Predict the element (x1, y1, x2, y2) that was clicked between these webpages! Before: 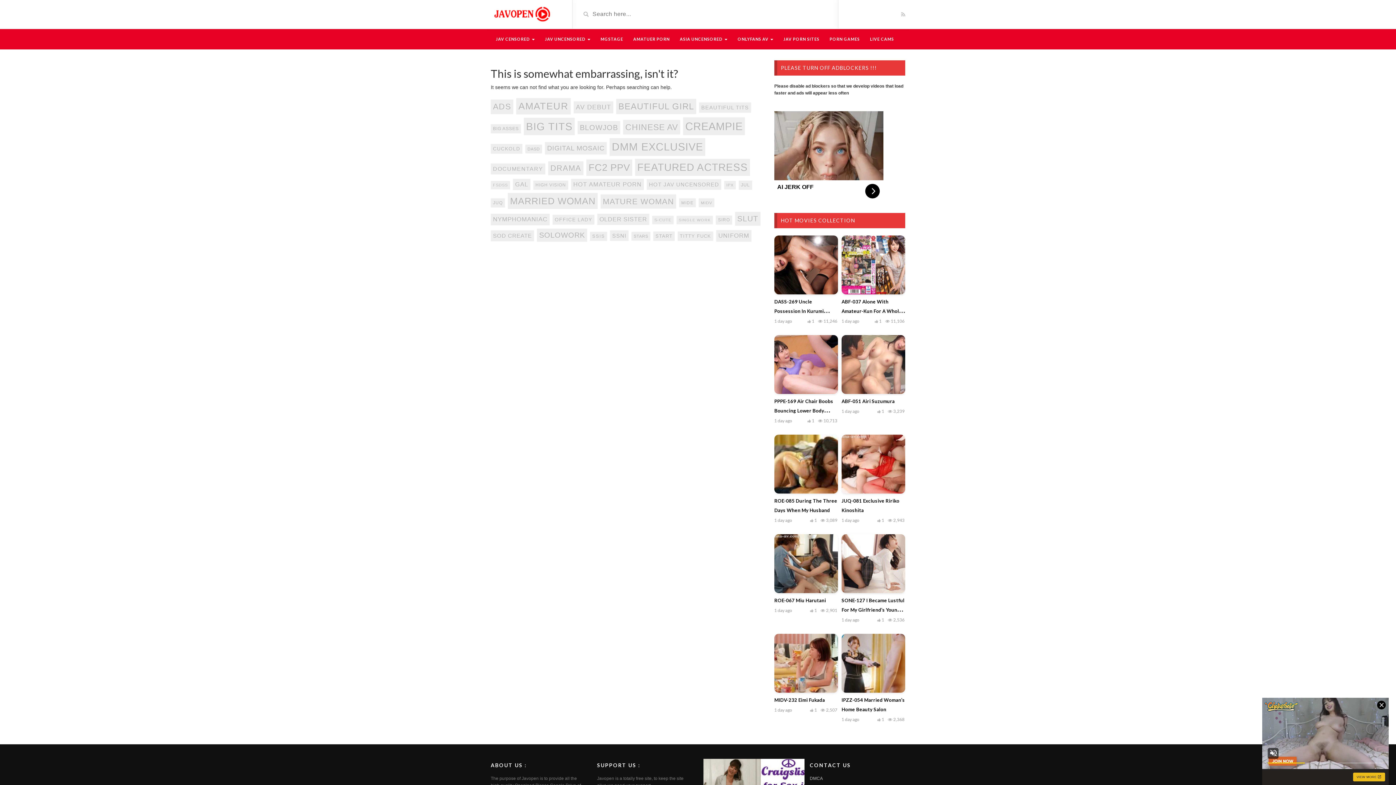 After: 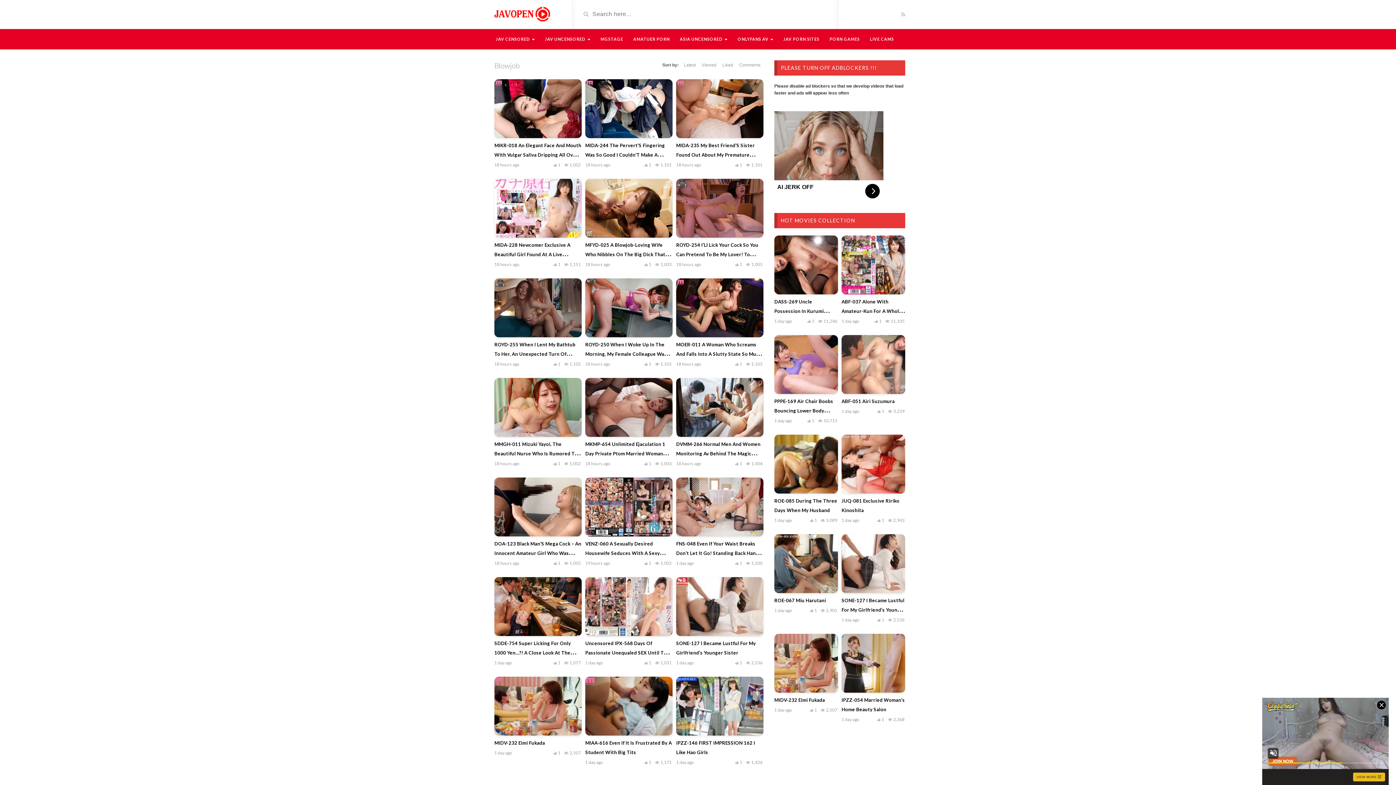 Action: bbox: (577, 121, 620, 134) label: Blowjob (6,211 items)